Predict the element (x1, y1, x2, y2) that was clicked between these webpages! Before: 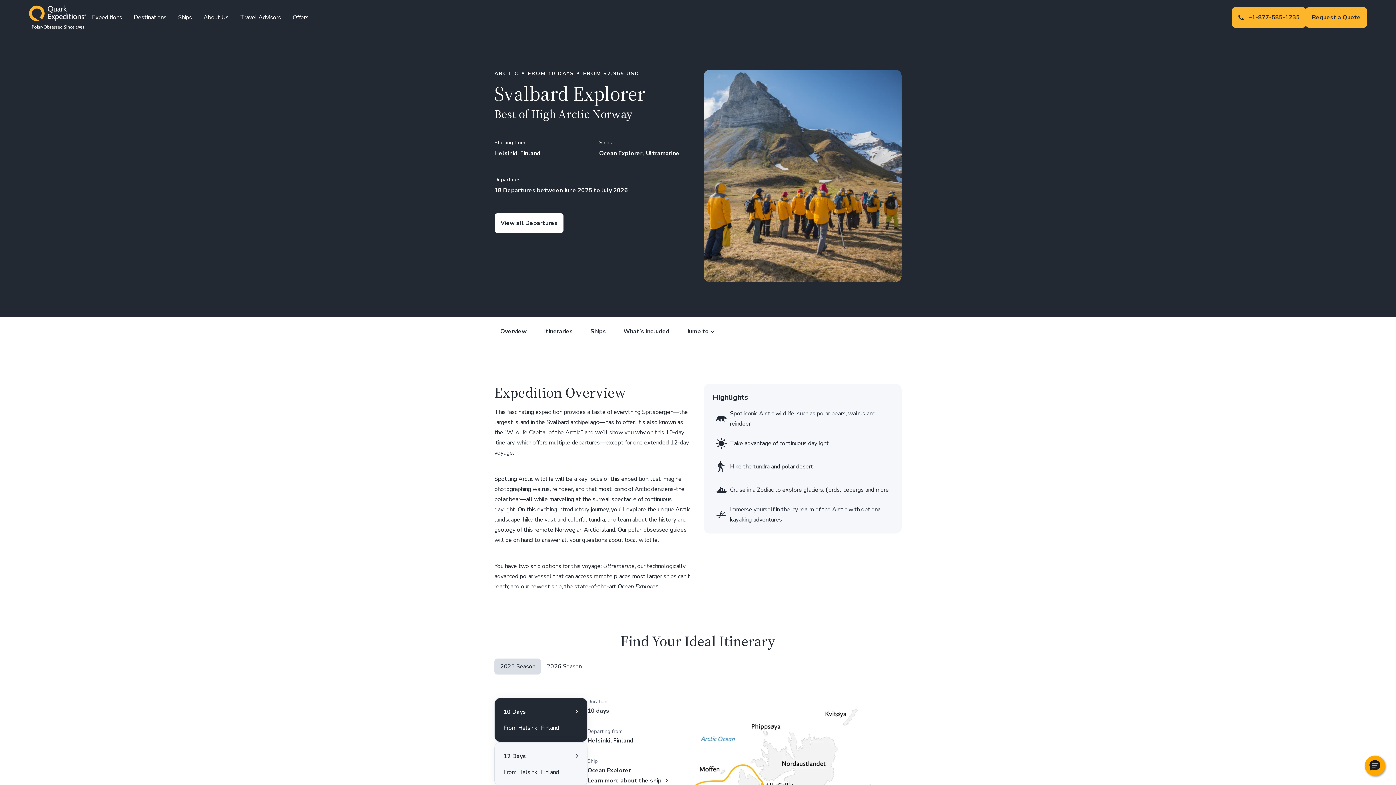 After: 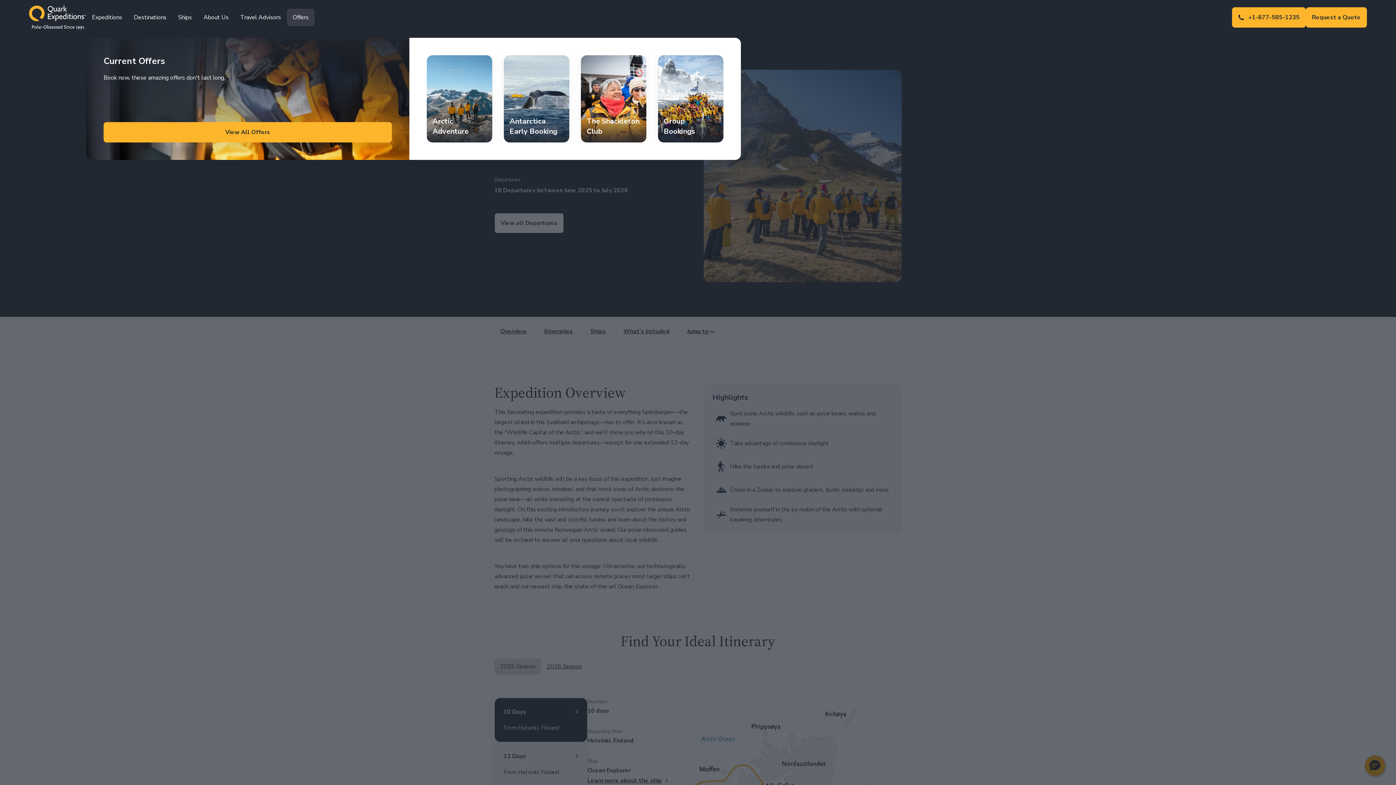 Action: bbox: (286, 8, 314, 26) label: Offers